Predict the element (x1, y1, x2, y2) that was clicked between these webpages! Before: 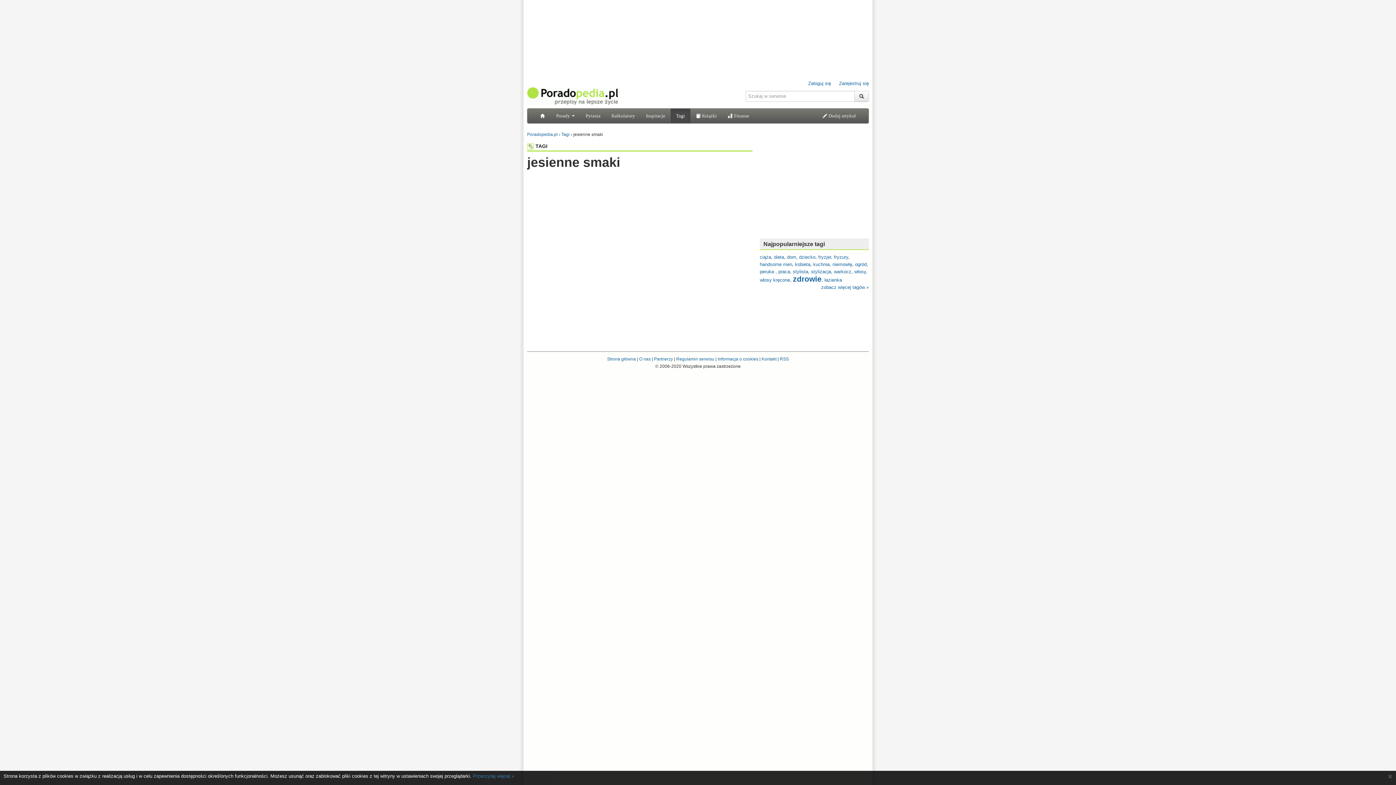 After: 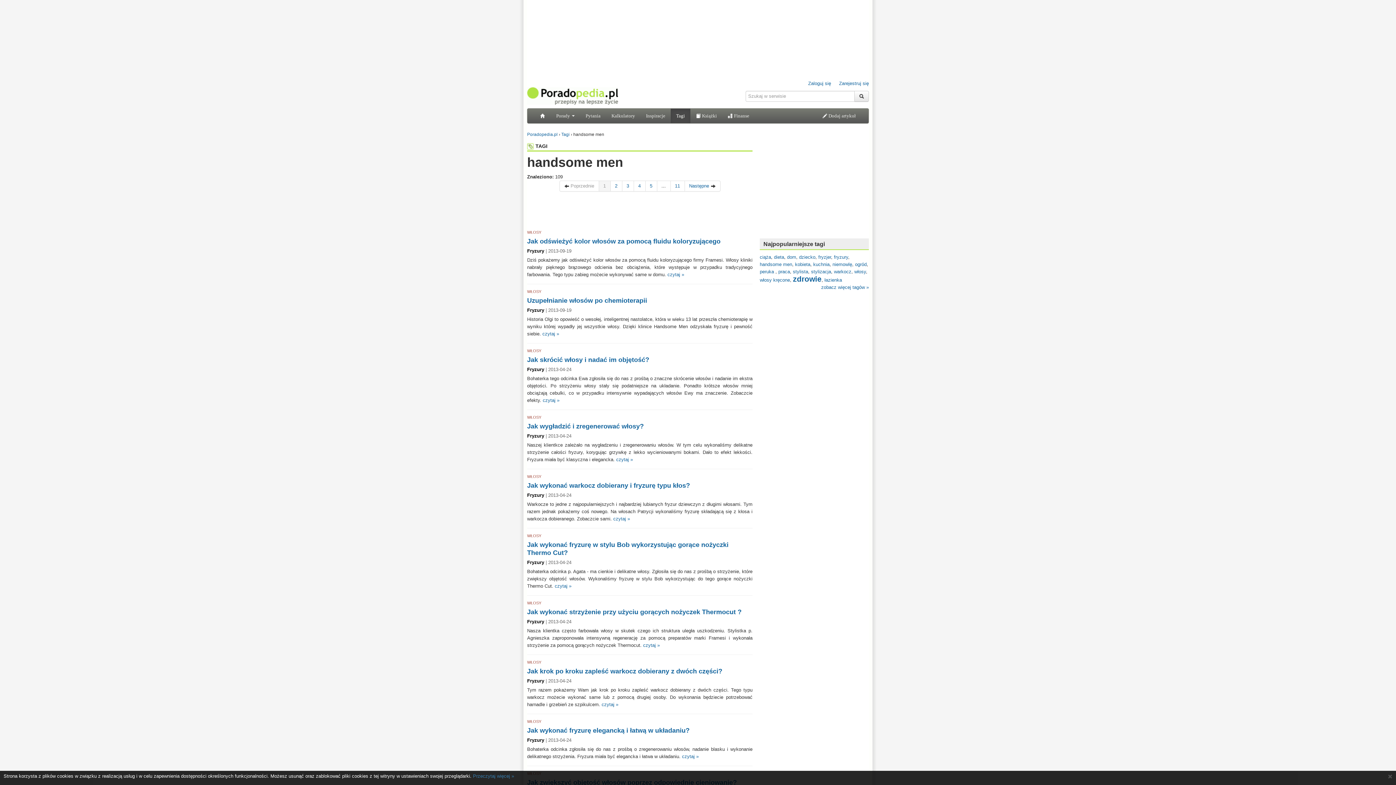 Action: label: handsome men bbox: (760, 261, 792, 267)